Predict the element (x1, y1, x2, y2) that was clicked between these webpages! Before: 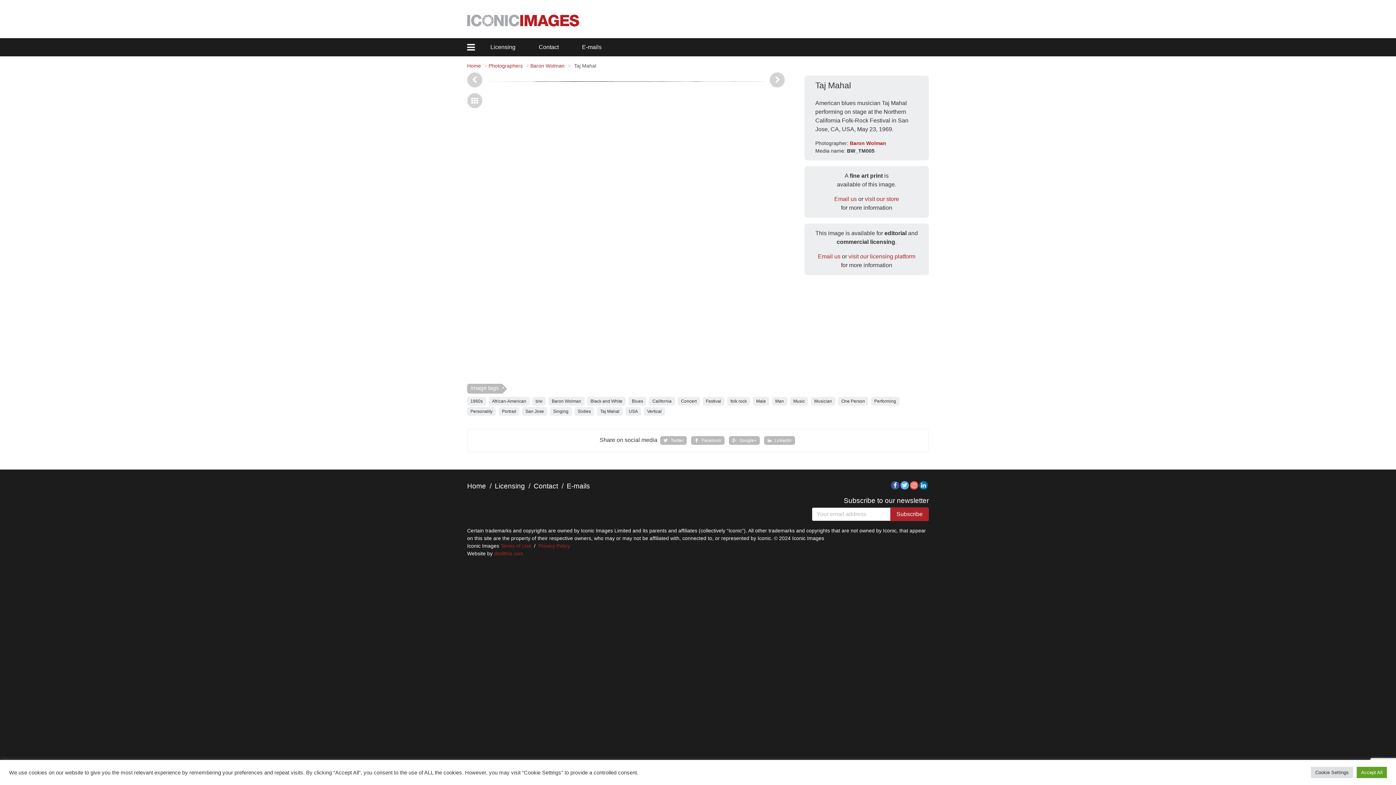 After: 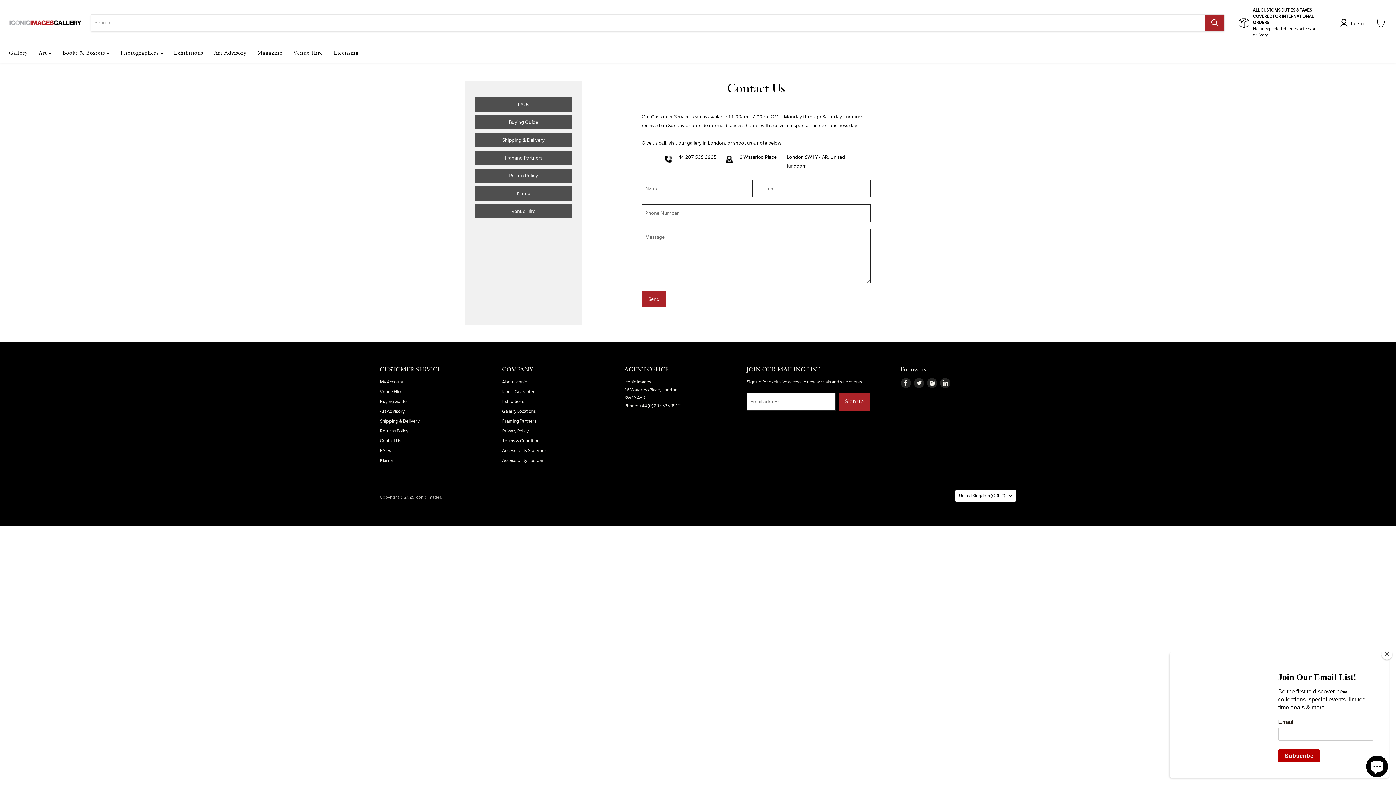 Action: label: Contact bbox: (533, 38, 576, 56)